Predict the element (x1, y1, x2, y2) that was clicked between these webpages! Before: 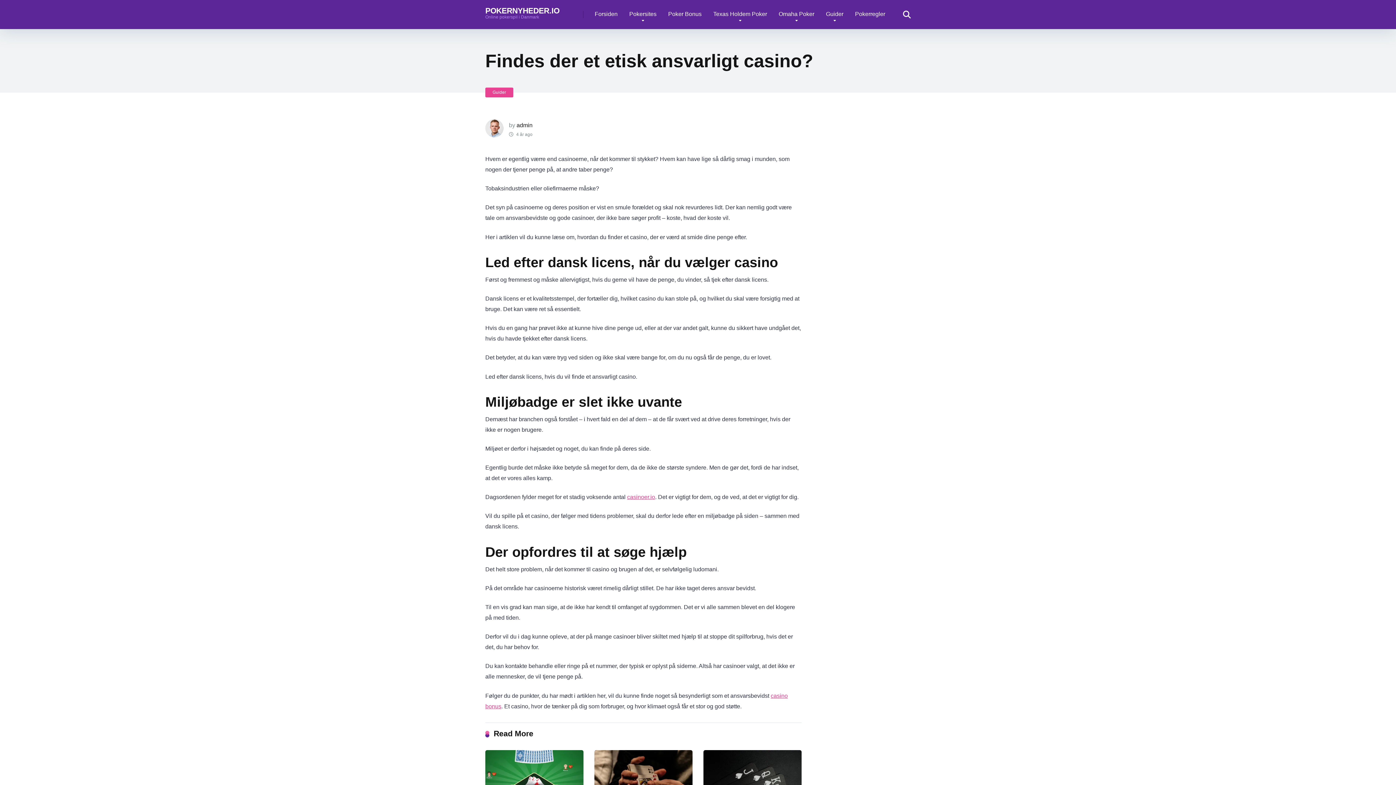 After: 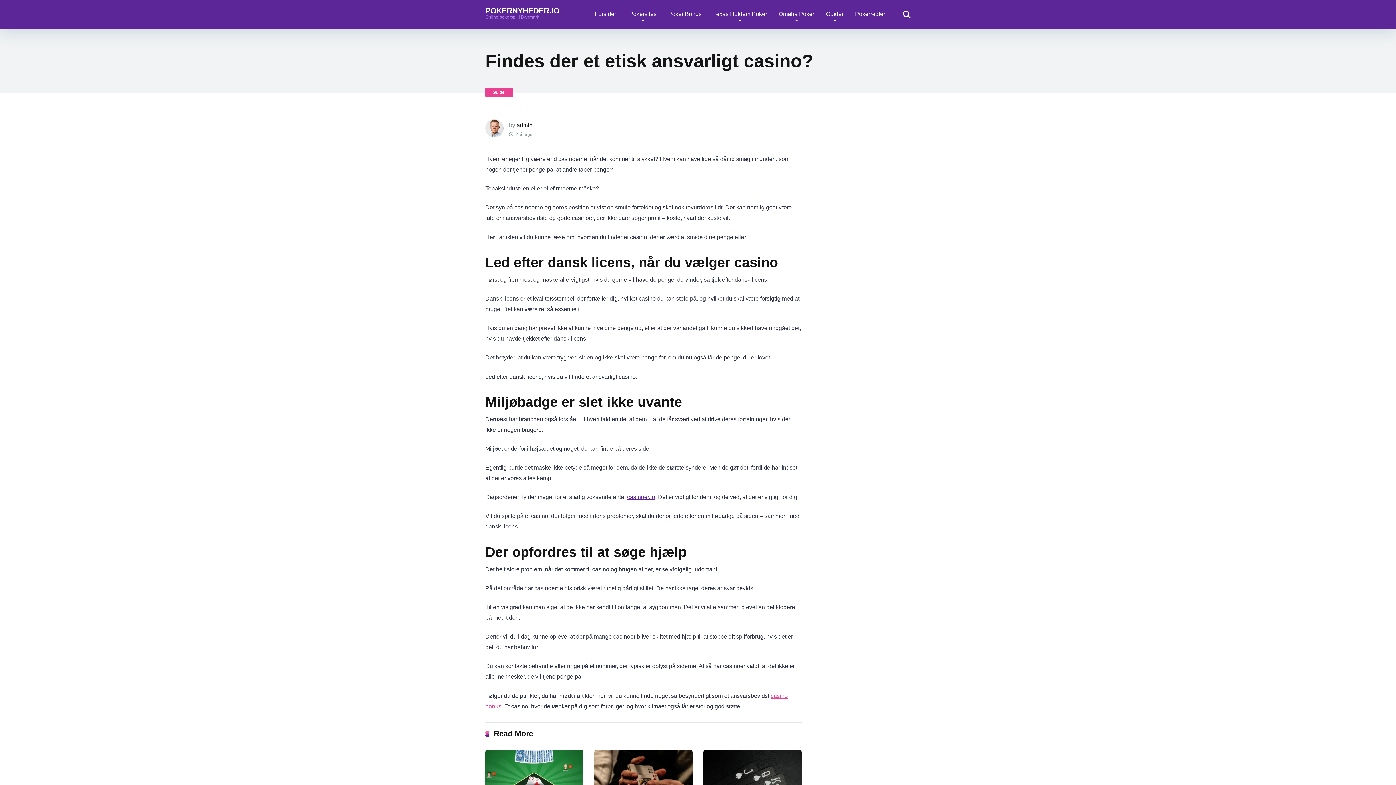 Action: bbox: (627, 494, 655, 500) label: casinoer.io